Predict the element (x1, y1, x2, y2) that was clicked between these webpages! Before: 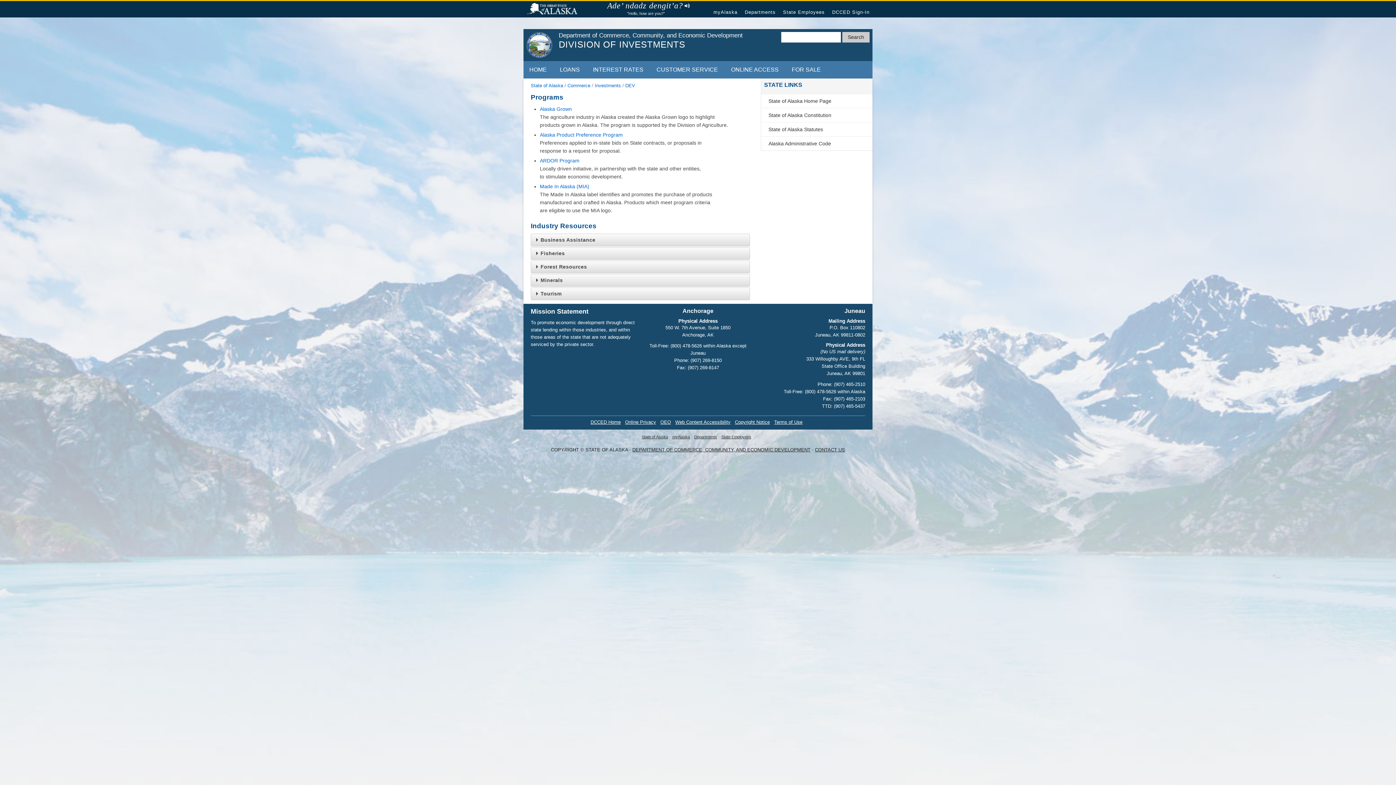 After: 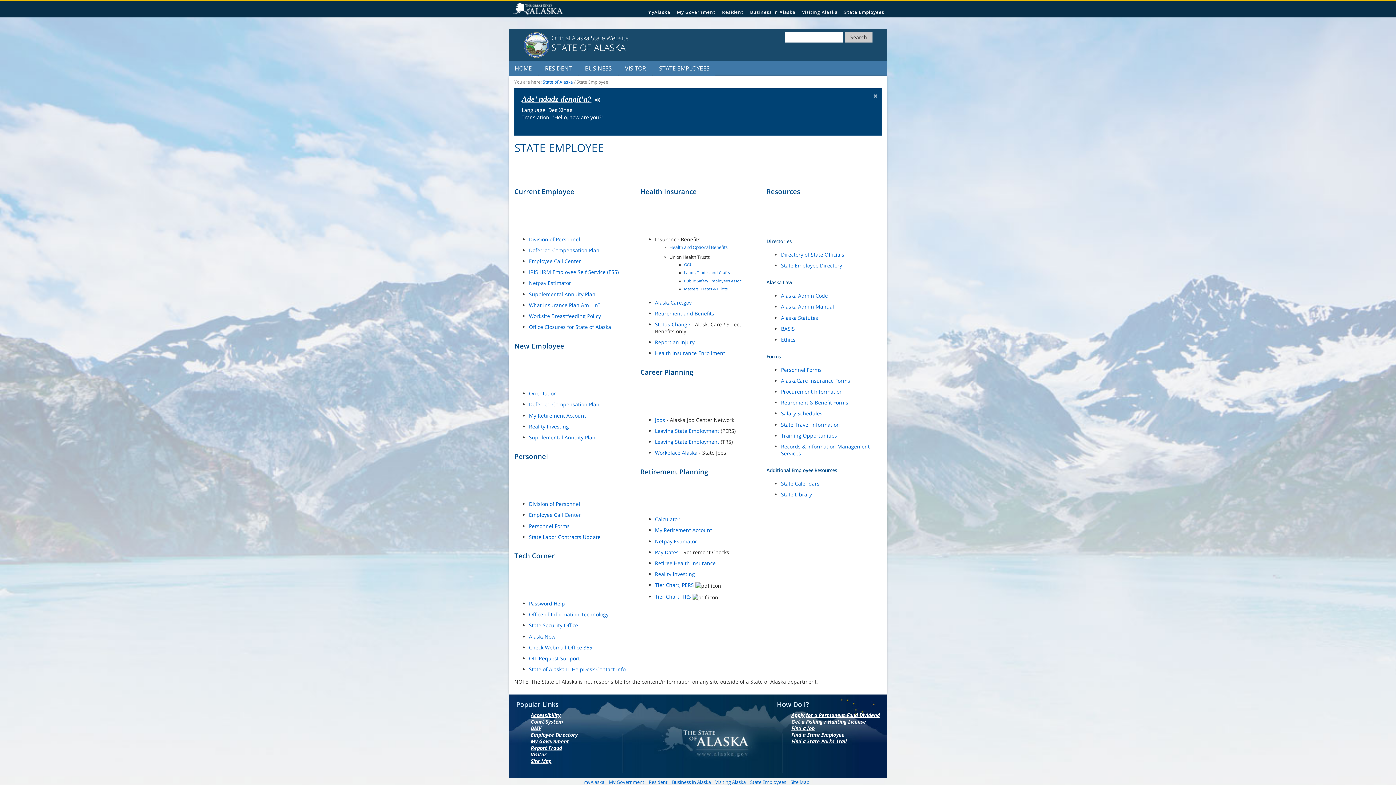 Action: label: State Employees bbox: (780, 9, 827, 14)